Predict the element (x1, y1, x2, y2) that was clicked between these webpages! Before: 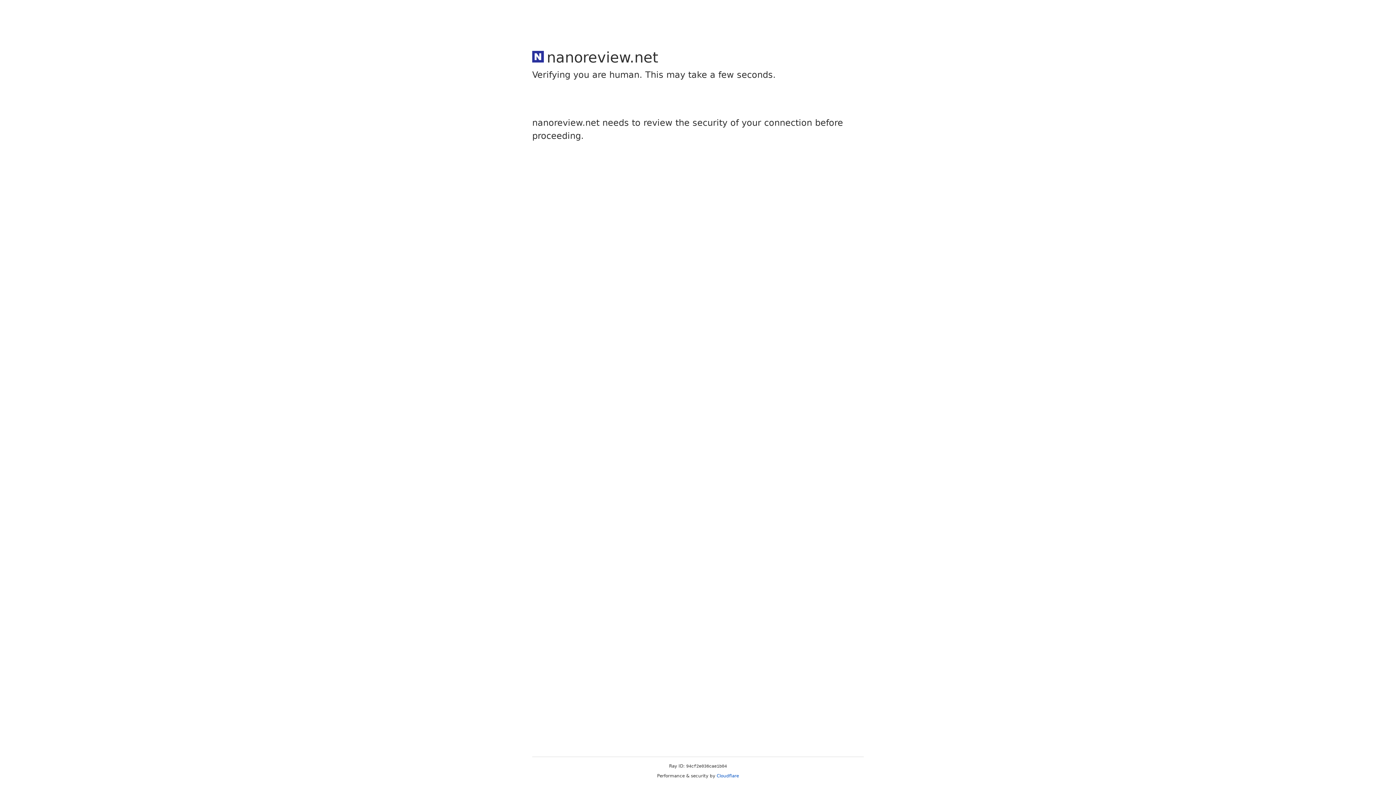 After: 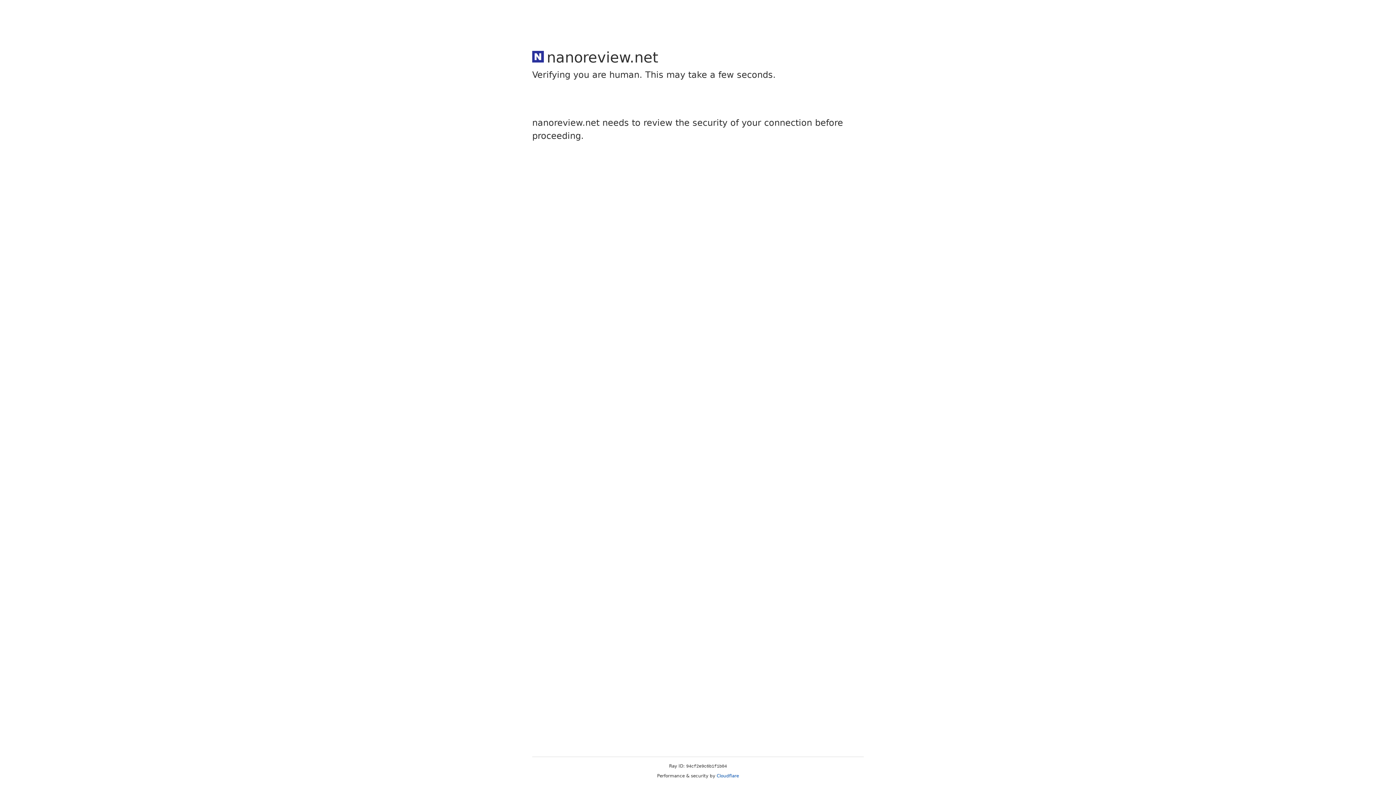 Action: label: Cloudflare bbox: (716, 773, 739, 778)